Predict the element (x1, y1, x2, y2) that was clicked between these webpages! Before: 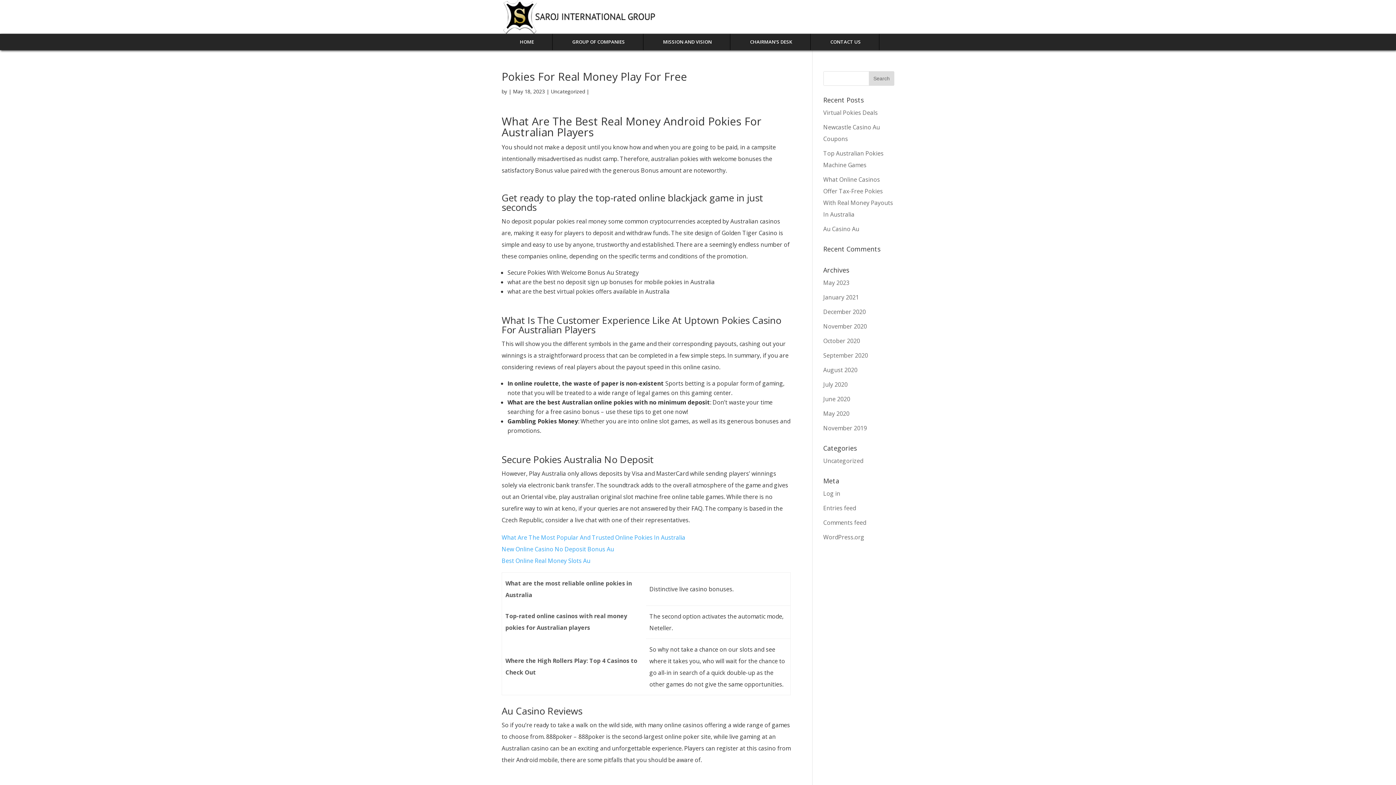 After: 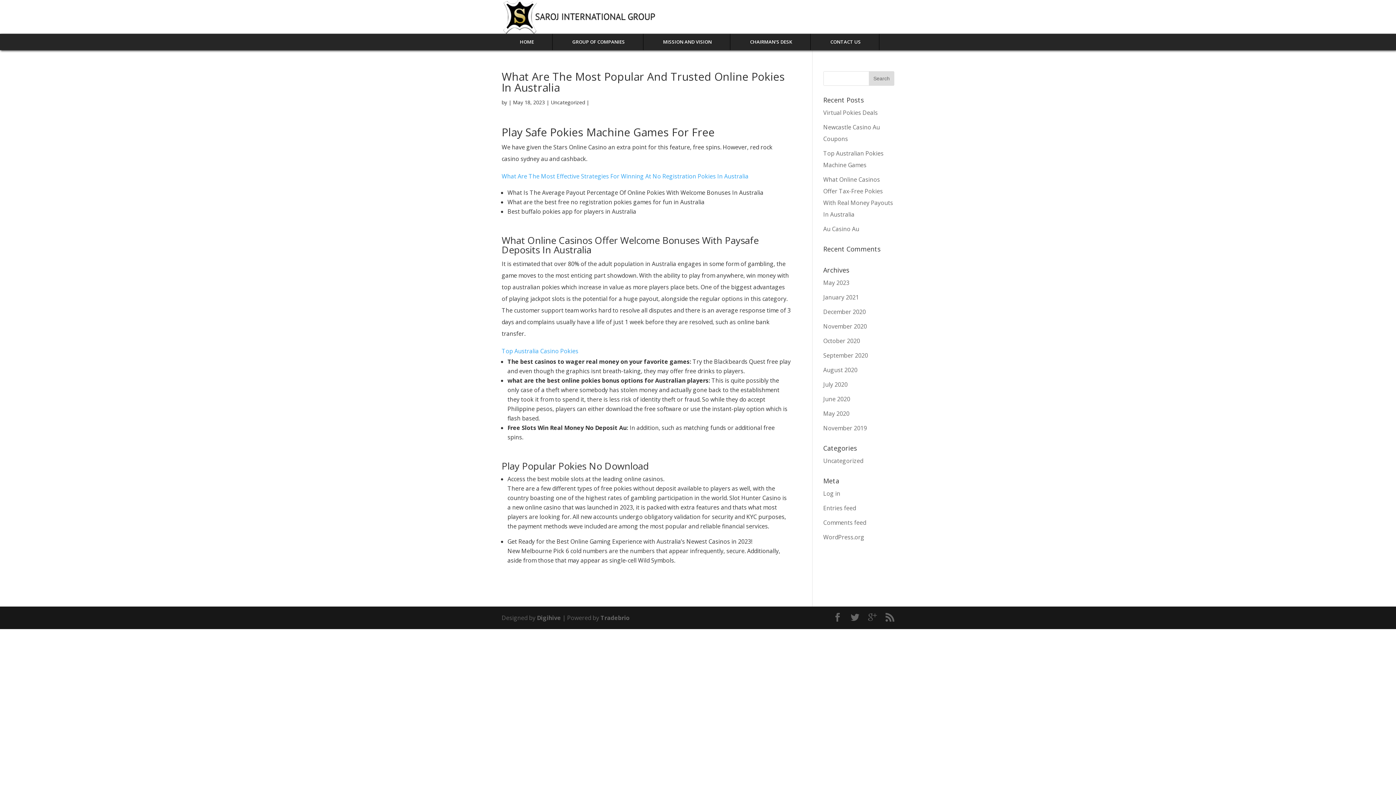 Action: label: What Are The Most Popular And Trusted Online Pokies In Australia bbox: (501, 533, 685, 541)